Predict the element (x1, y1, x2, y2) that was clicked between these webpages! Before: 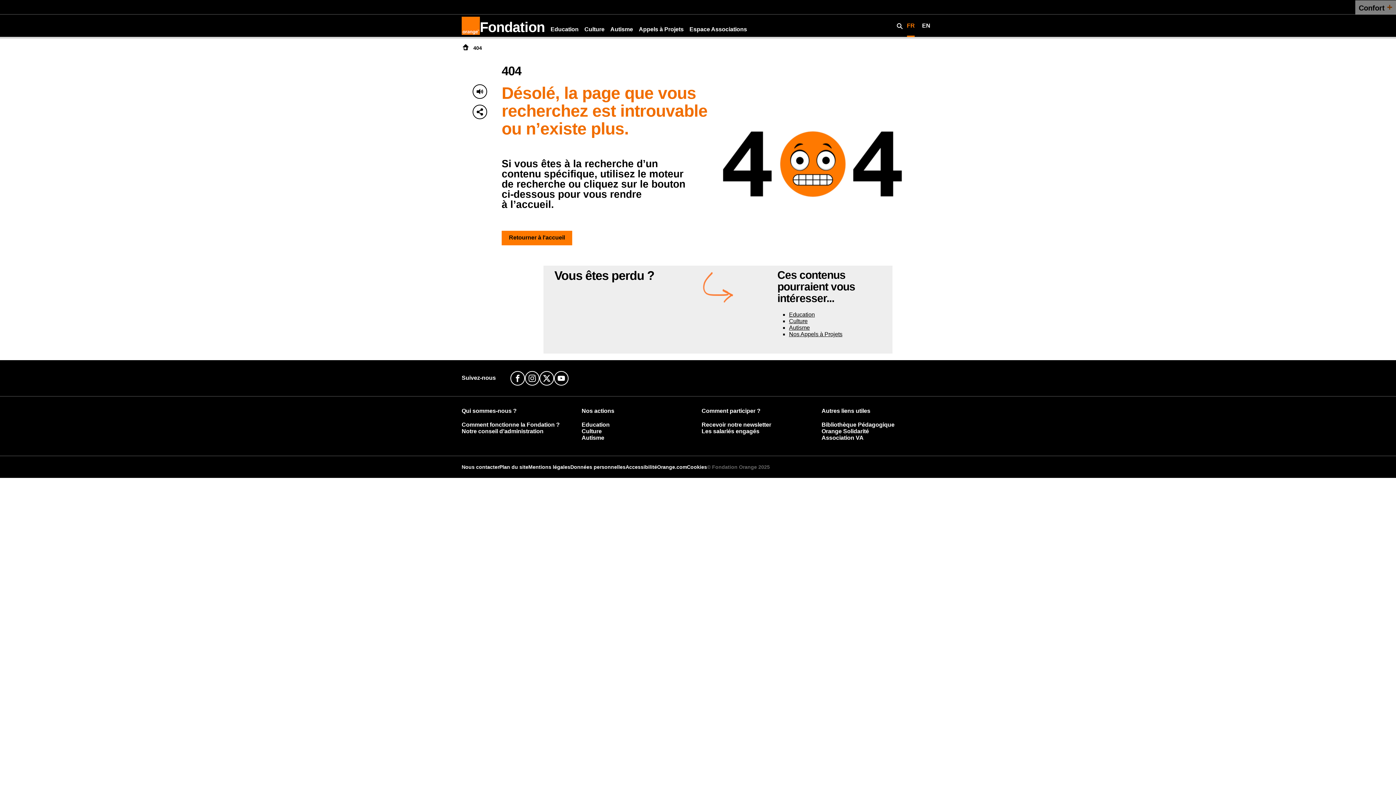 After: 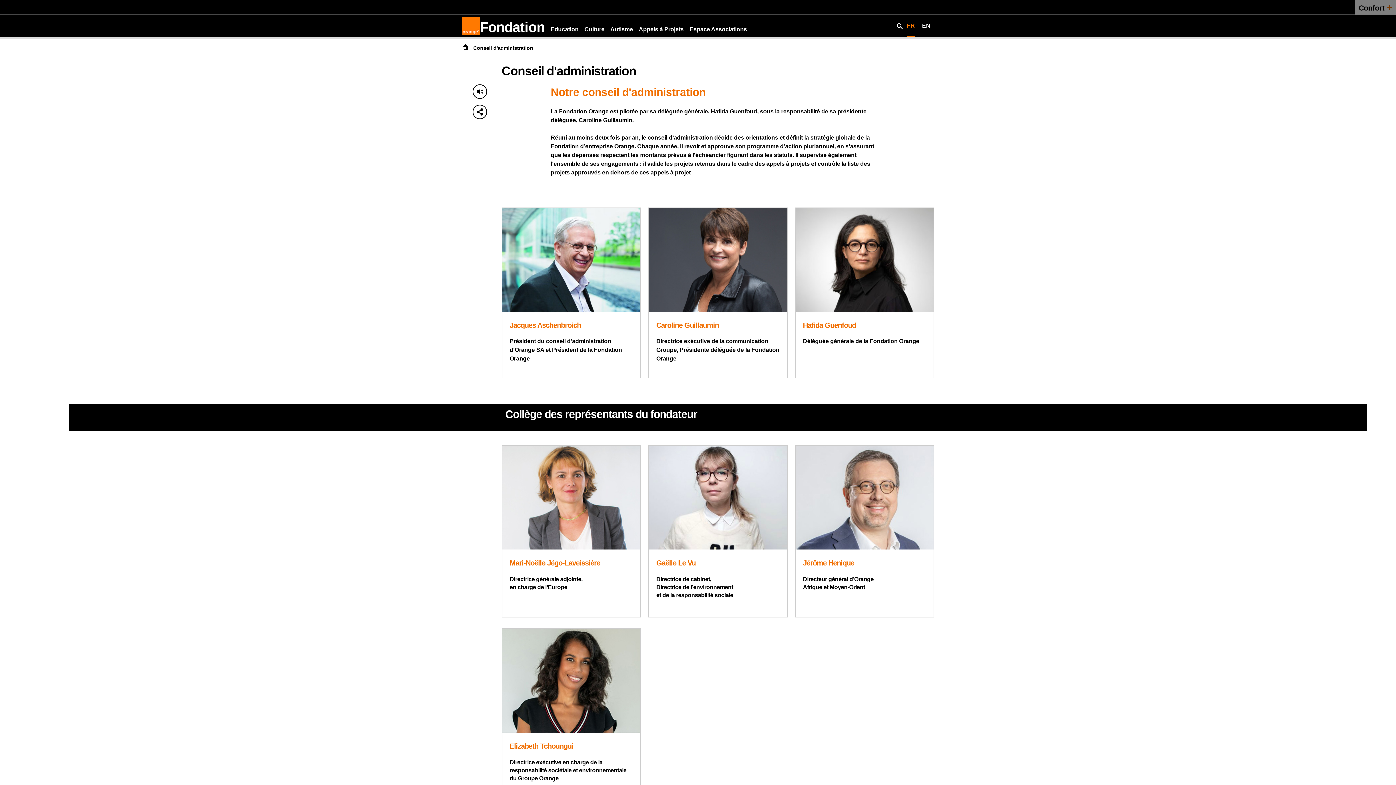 Action: bbox: (461, 428, 559, 434) label: Notre conseil d’administration